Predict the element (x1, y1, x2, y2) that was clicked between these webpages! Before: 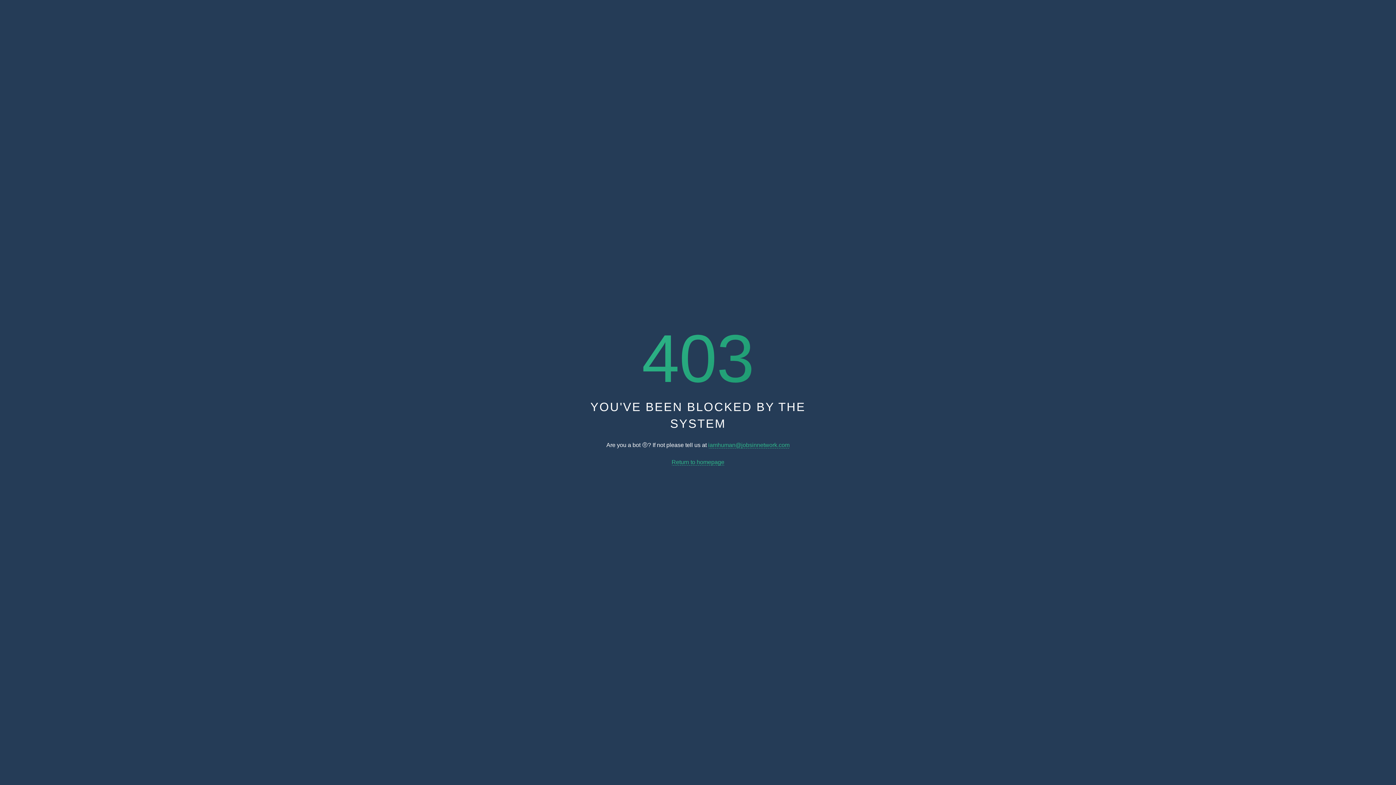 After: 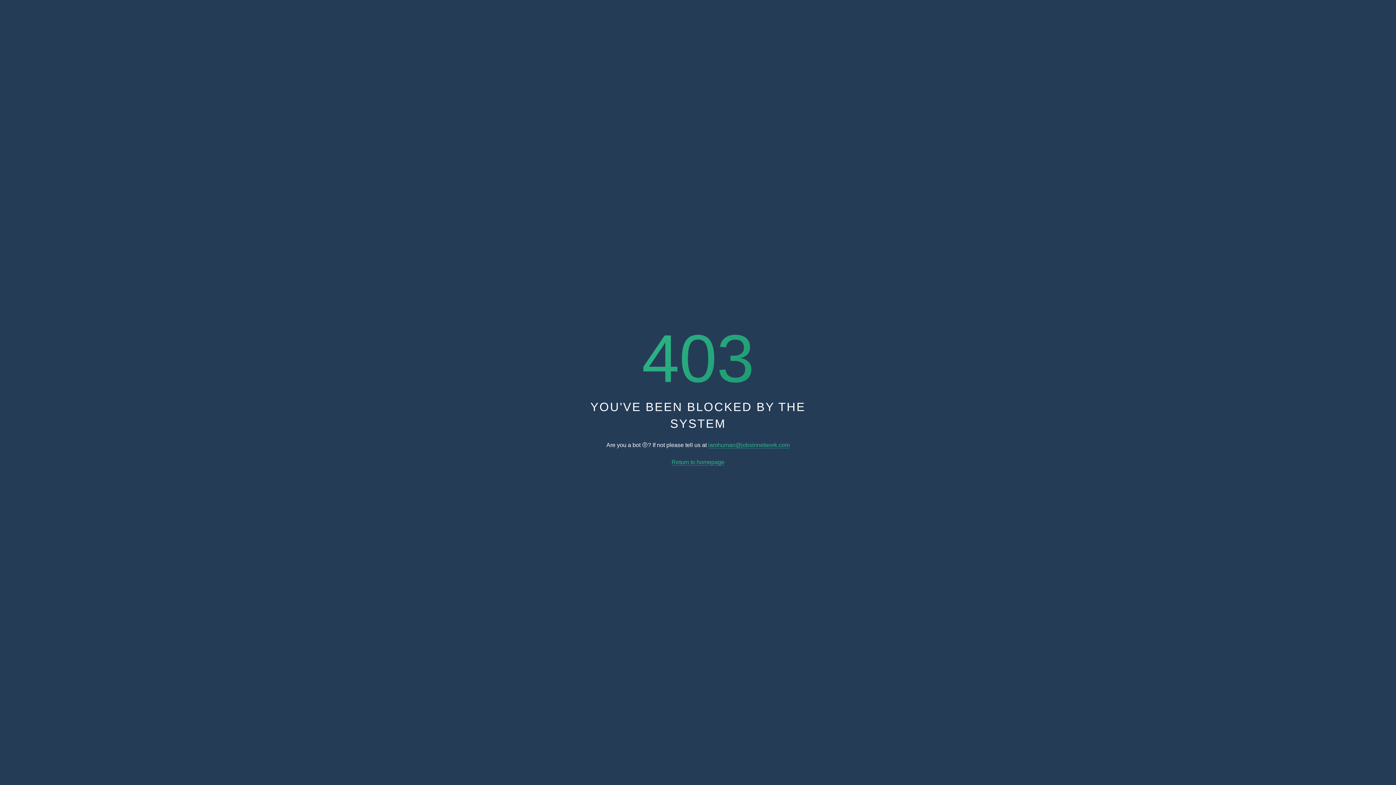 Action: bbox: (708, 442, 789, 448) label: iamhuman@jobsinnetwork.com